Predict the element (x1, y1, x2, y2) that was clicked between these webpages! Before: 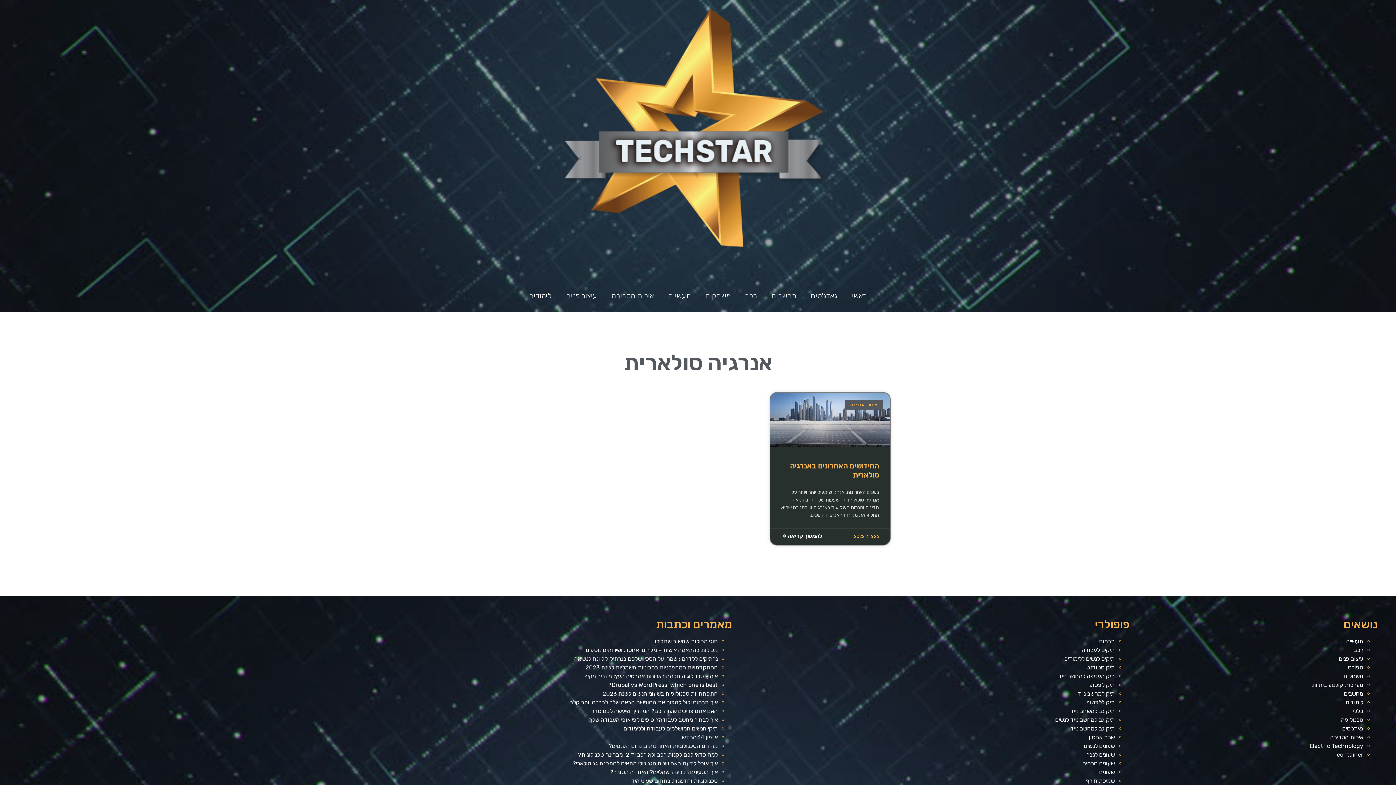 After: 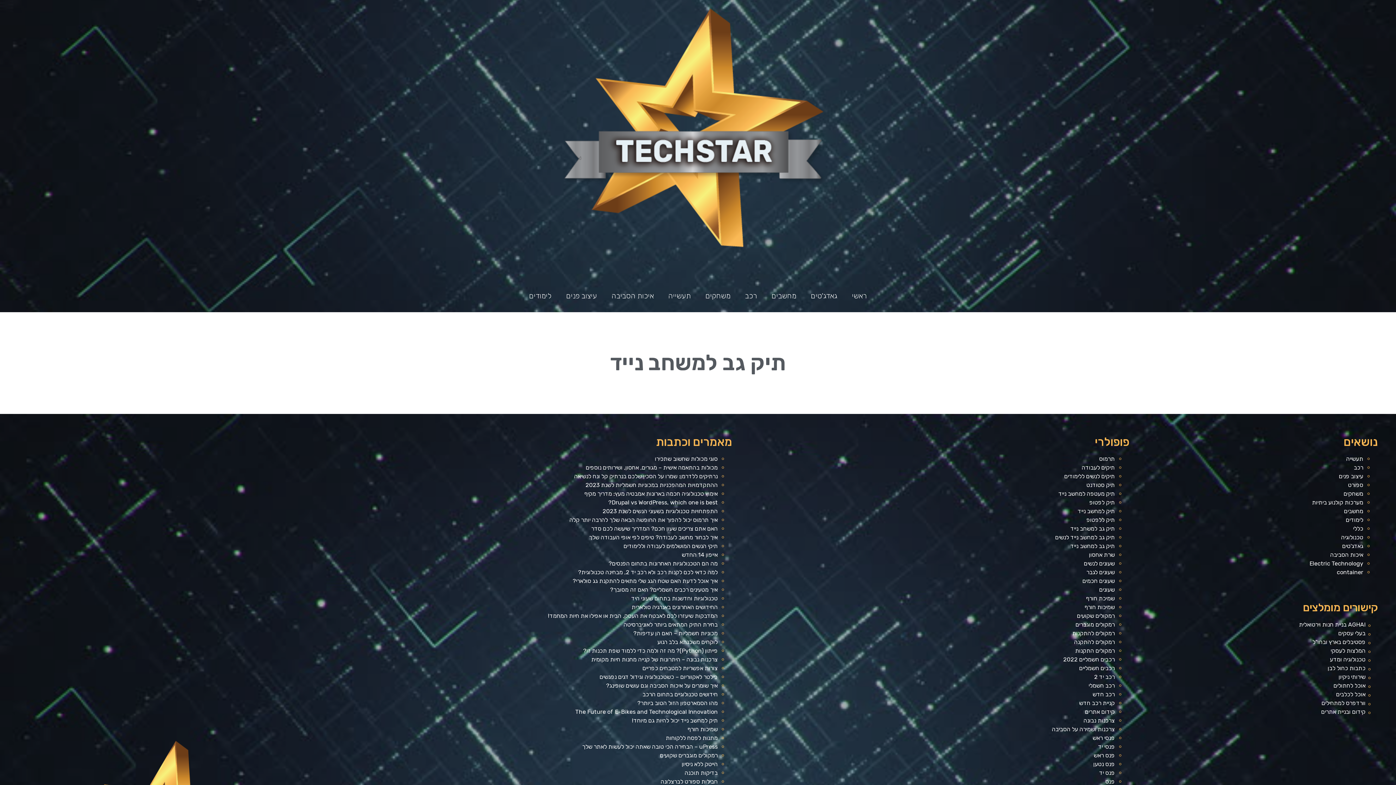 Action: bbox: (1070, 708, 1115, 714) label: תיק גב למשחב נייד